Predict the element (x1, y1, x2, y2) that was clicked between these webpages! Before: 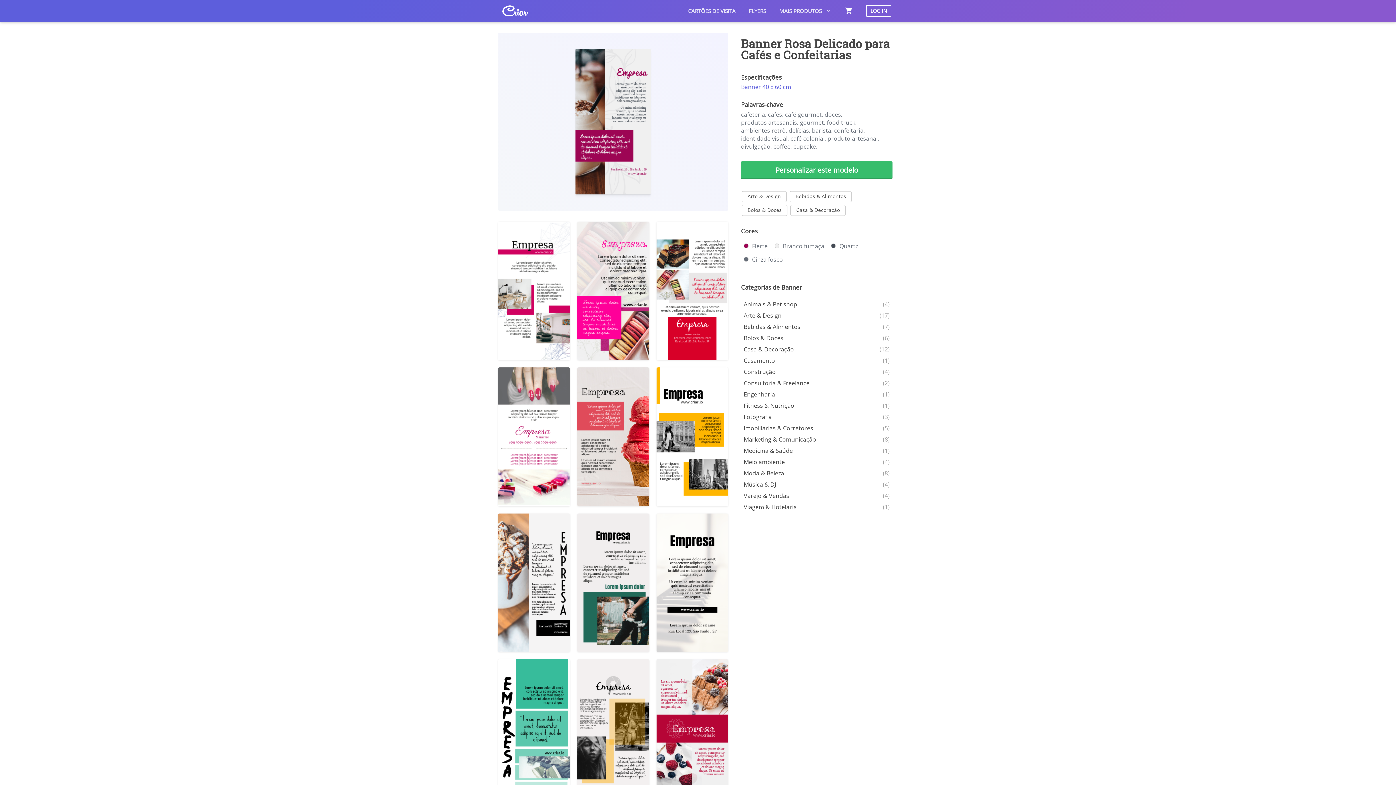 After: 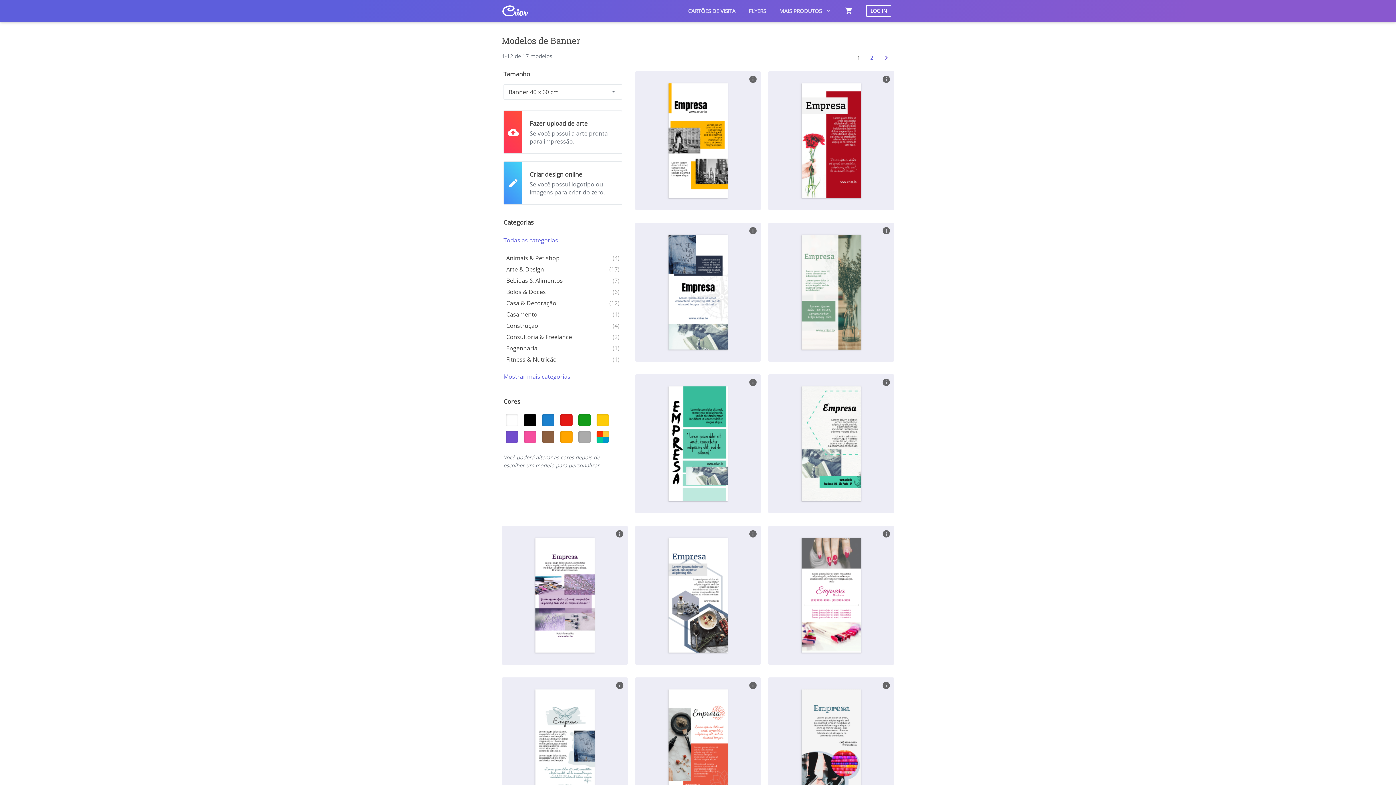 Action: bbox: (743, 469, 784, 477) label: Moda & Beleza
(8)